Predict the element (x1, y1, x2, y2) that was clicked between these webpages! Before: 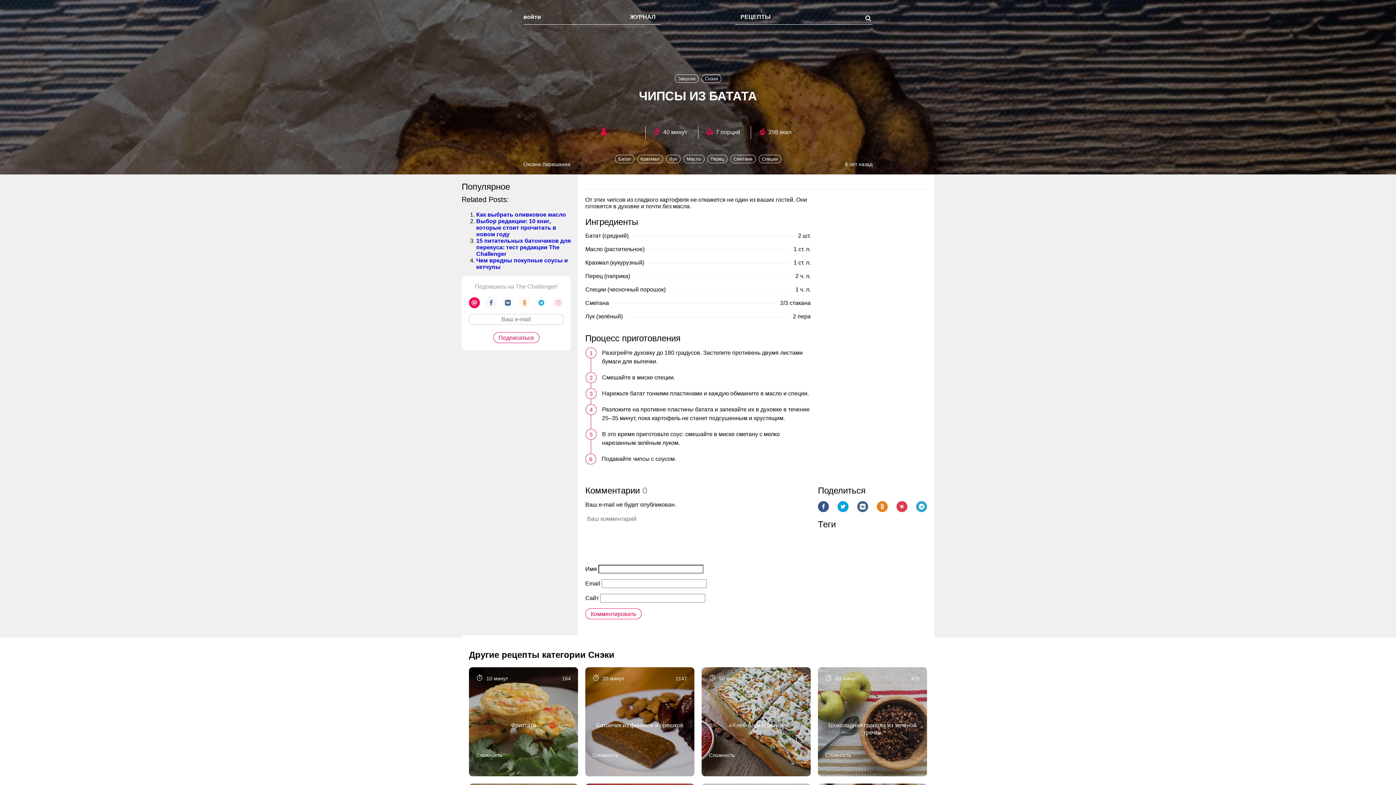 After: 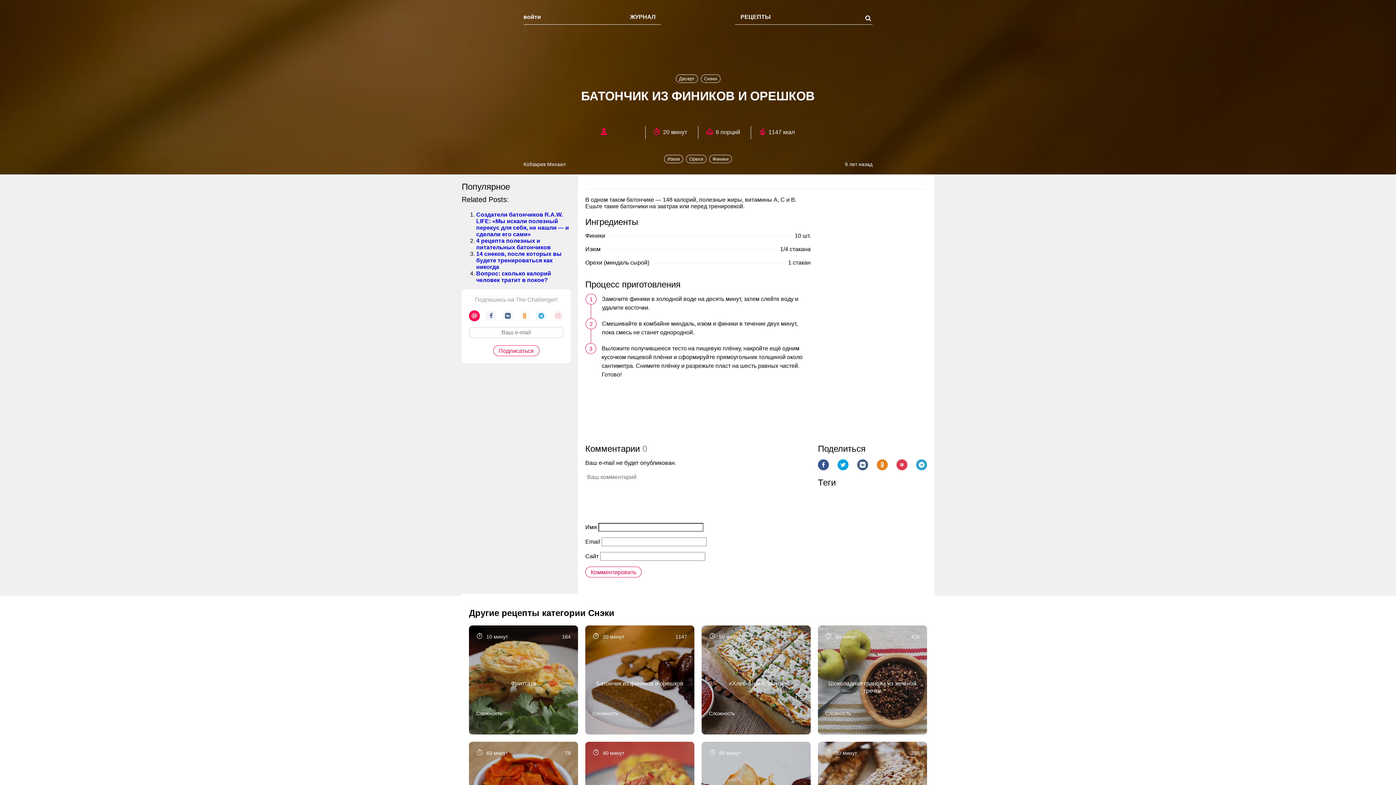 Action: bbox: (585, 667, 694, 776) label: 20 минут
1147
Сложность
  
Батончик из фиников и орешков